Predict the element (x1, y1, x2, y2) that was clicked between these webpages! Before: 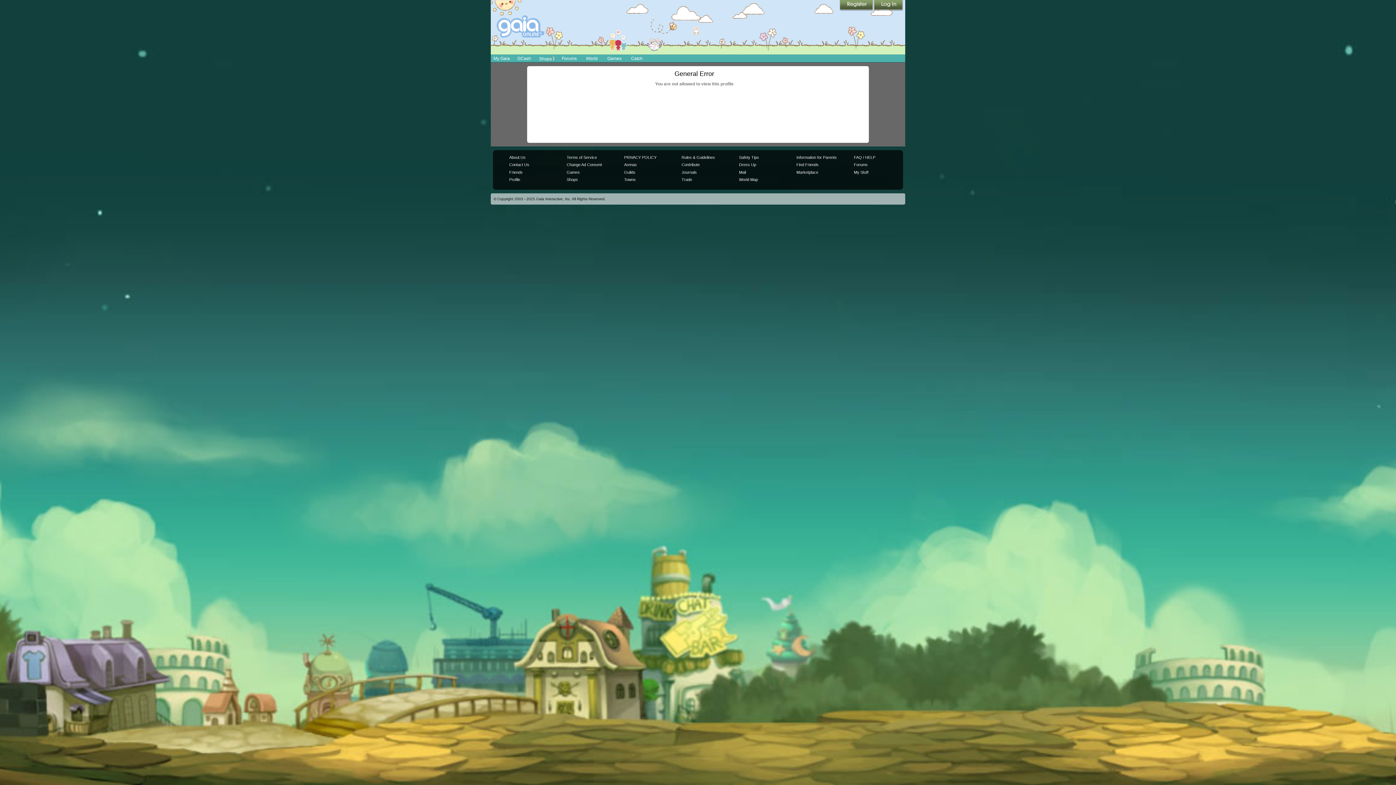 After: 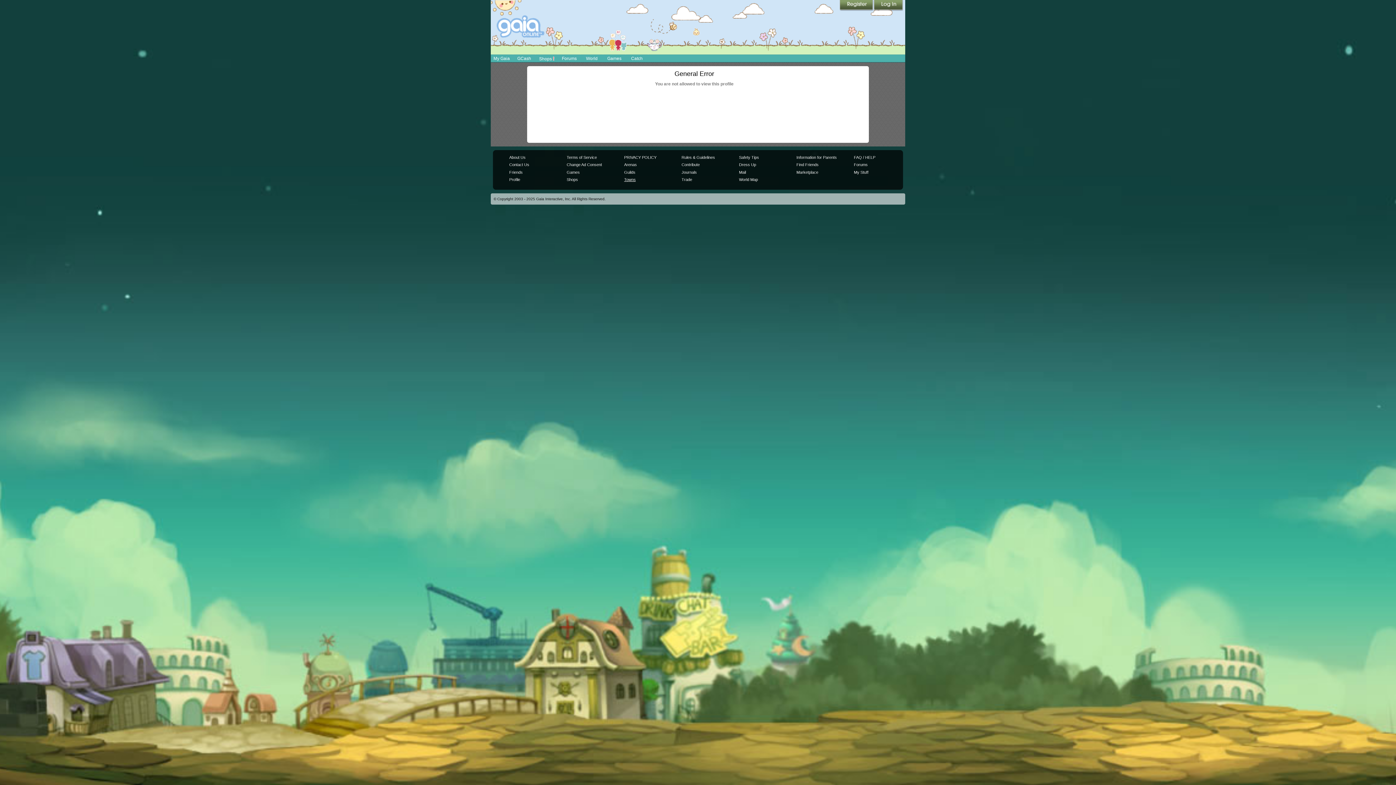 Action: bbox: (624, 177, 635, 181) label: Towns